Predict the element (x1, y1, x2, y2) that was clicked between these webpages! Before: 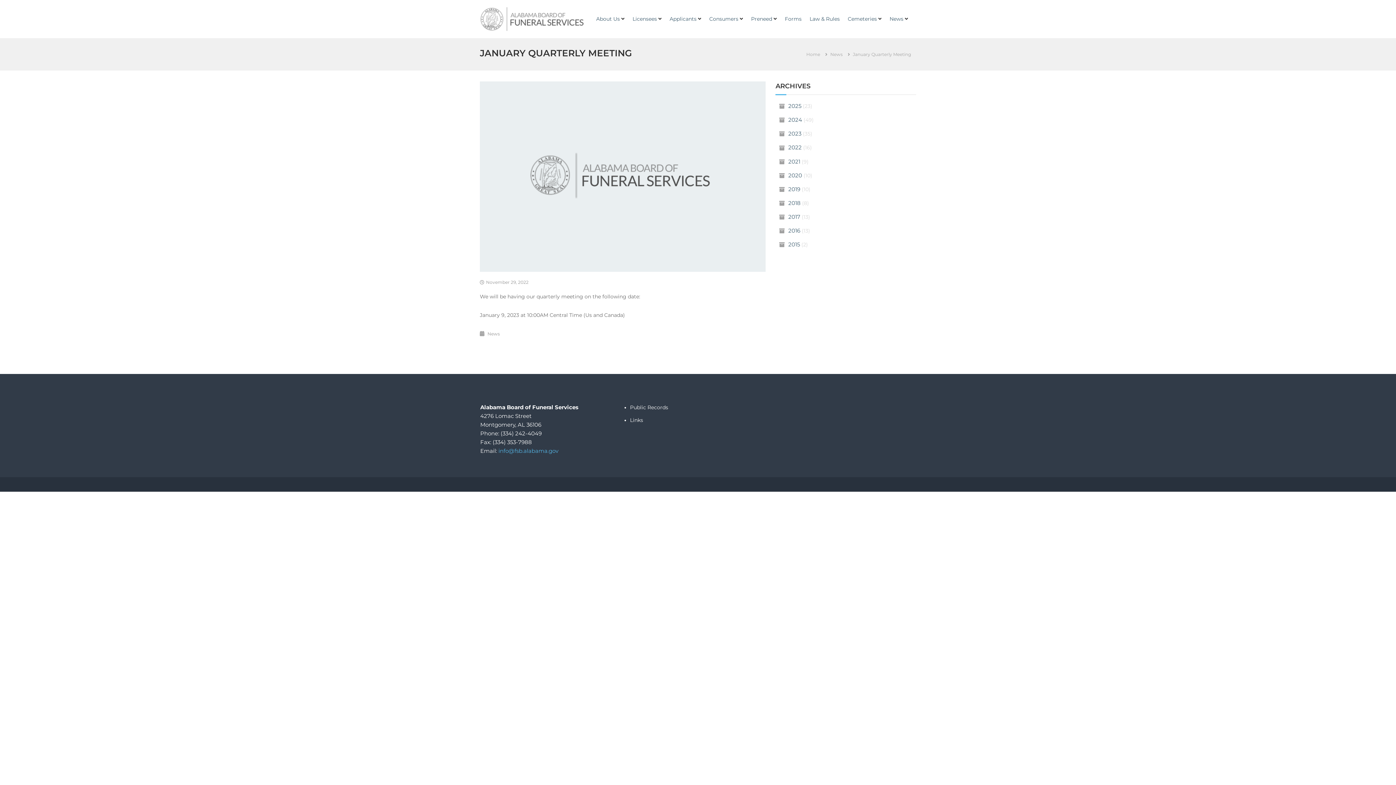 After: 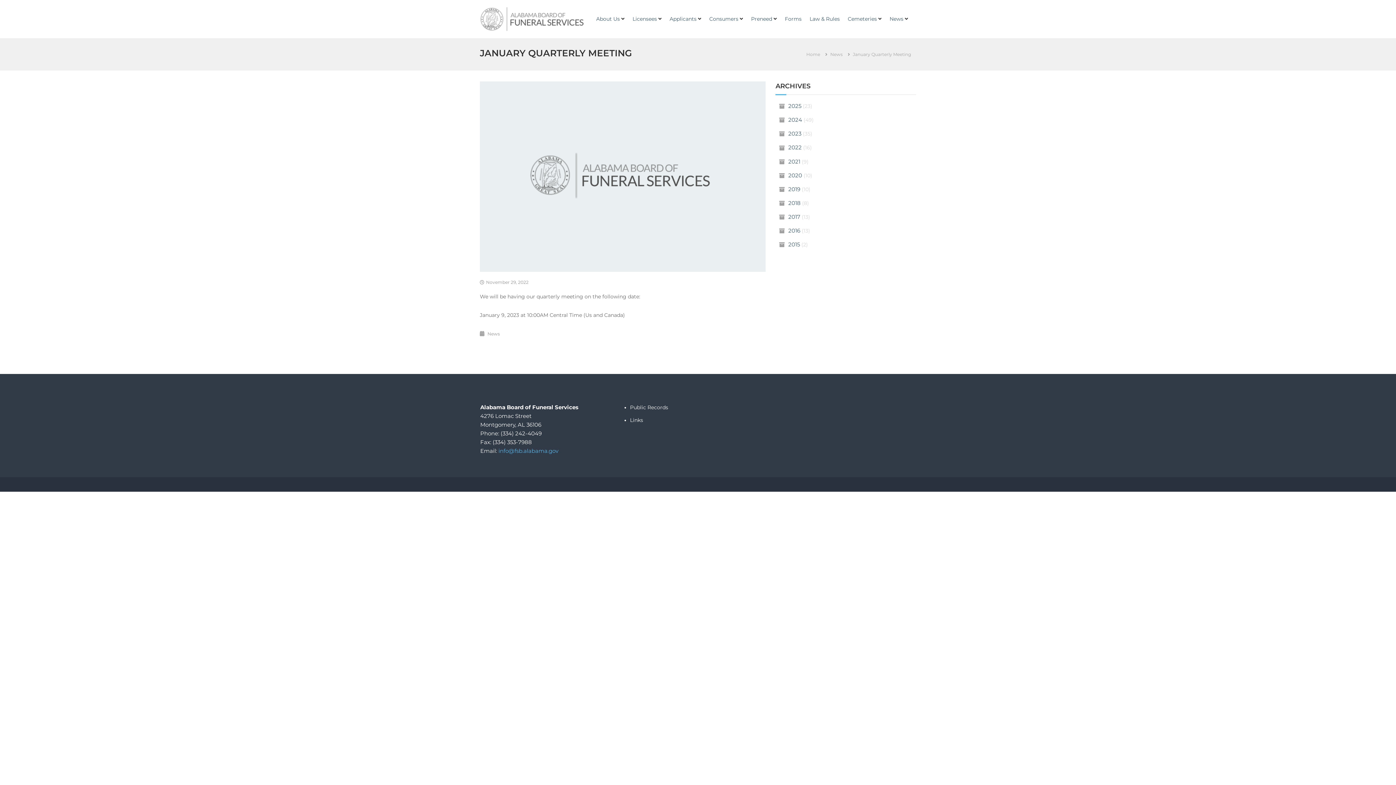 Action: bbox: (498, 447, 558, 454) label: info@fsb.alabama.gov